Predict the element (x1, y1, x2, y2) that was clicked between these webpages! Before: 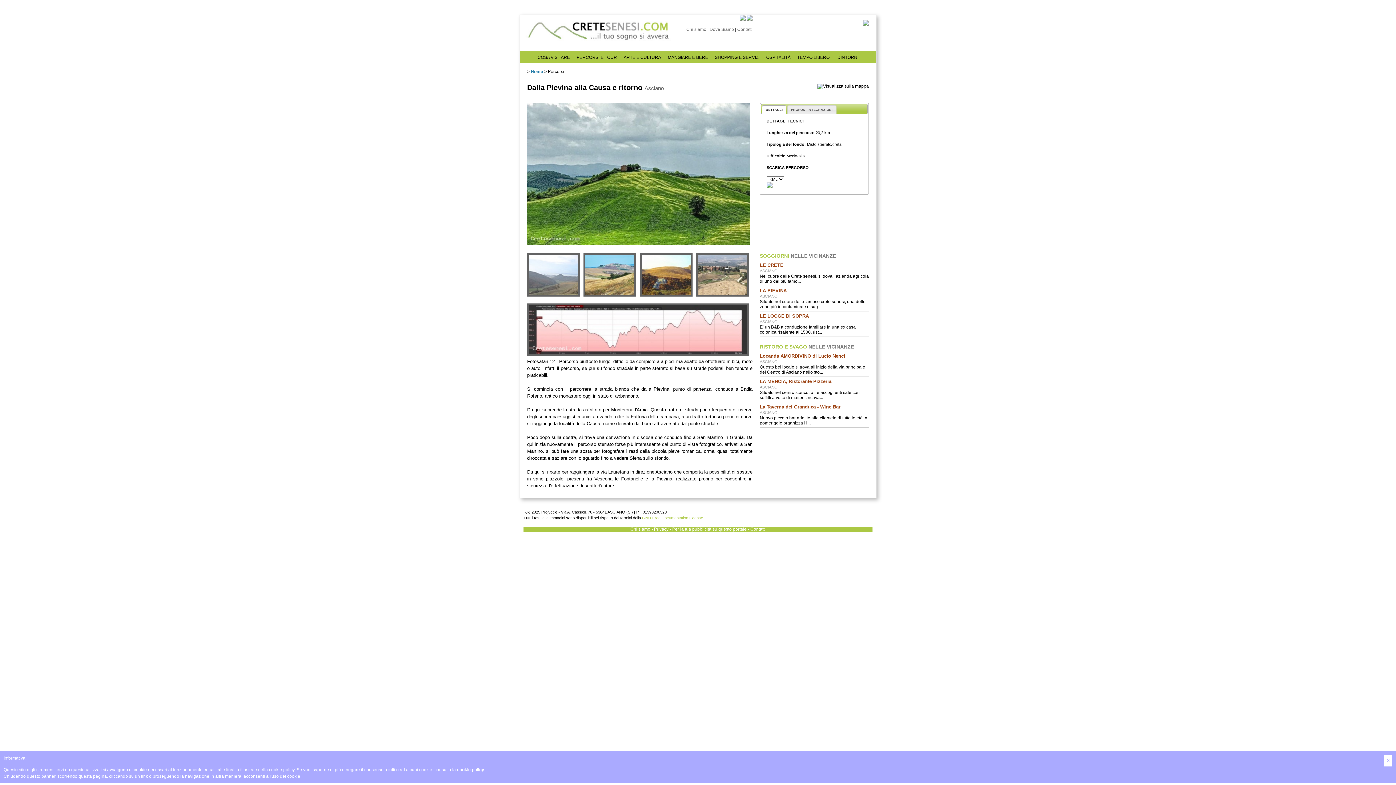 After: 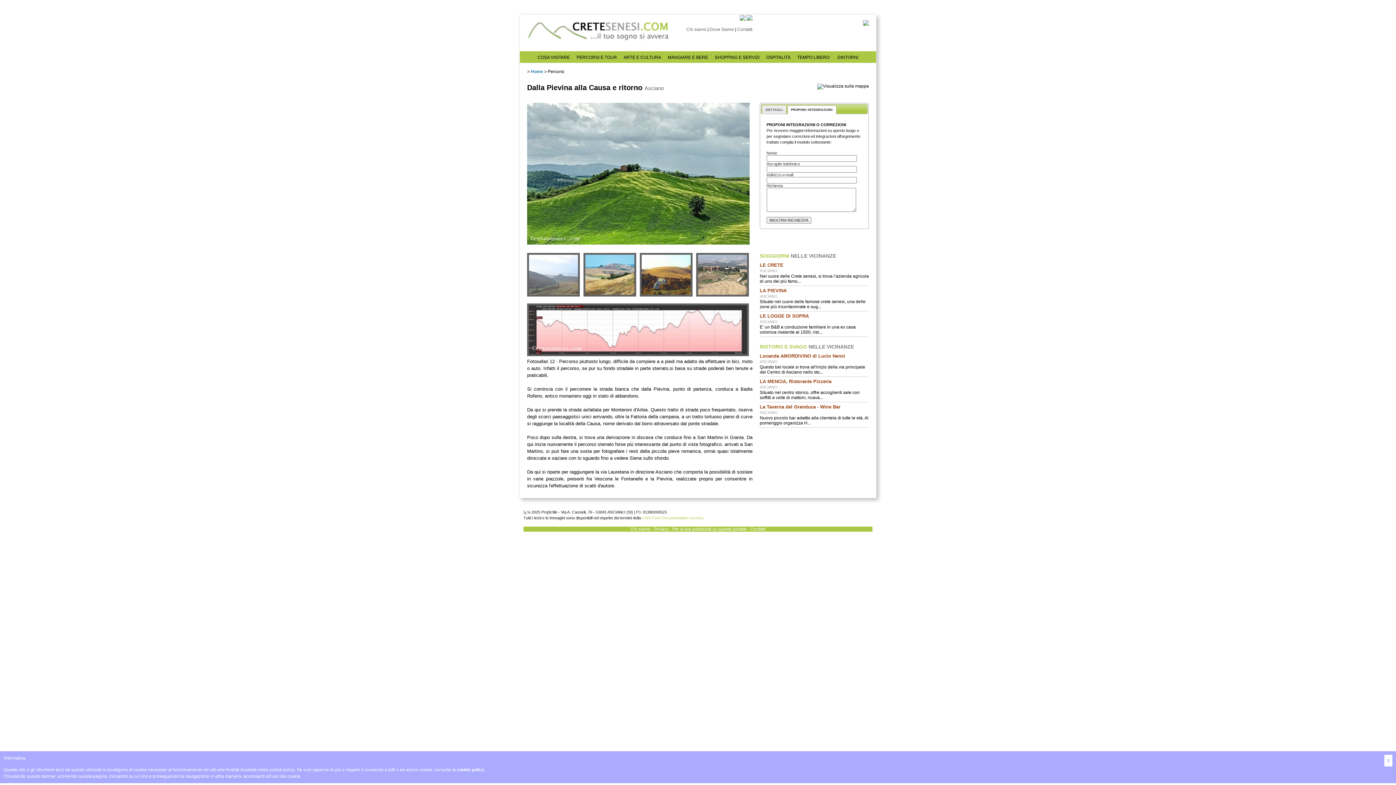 Action: label: PROPONI INTEGRAZIONI bbox: (787, 105, 836, 113)